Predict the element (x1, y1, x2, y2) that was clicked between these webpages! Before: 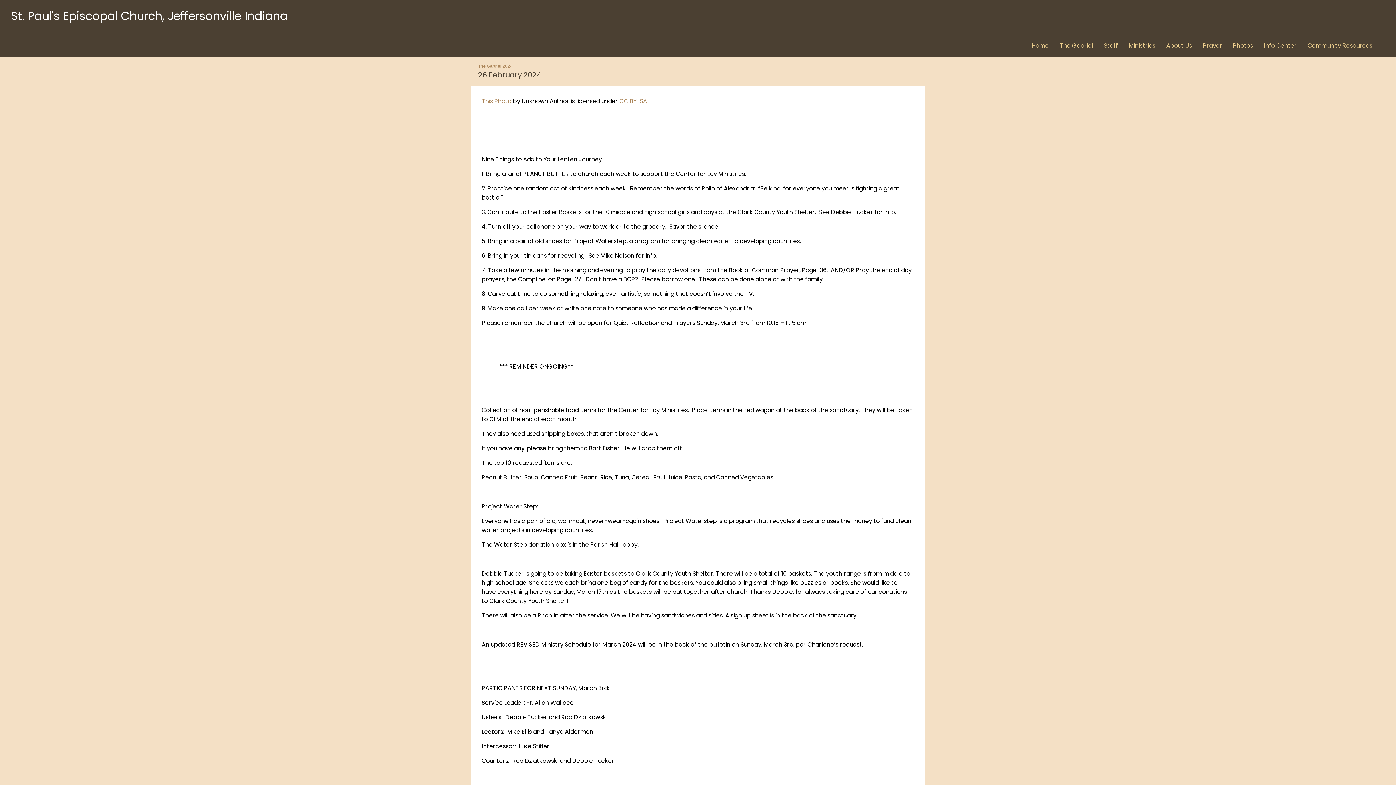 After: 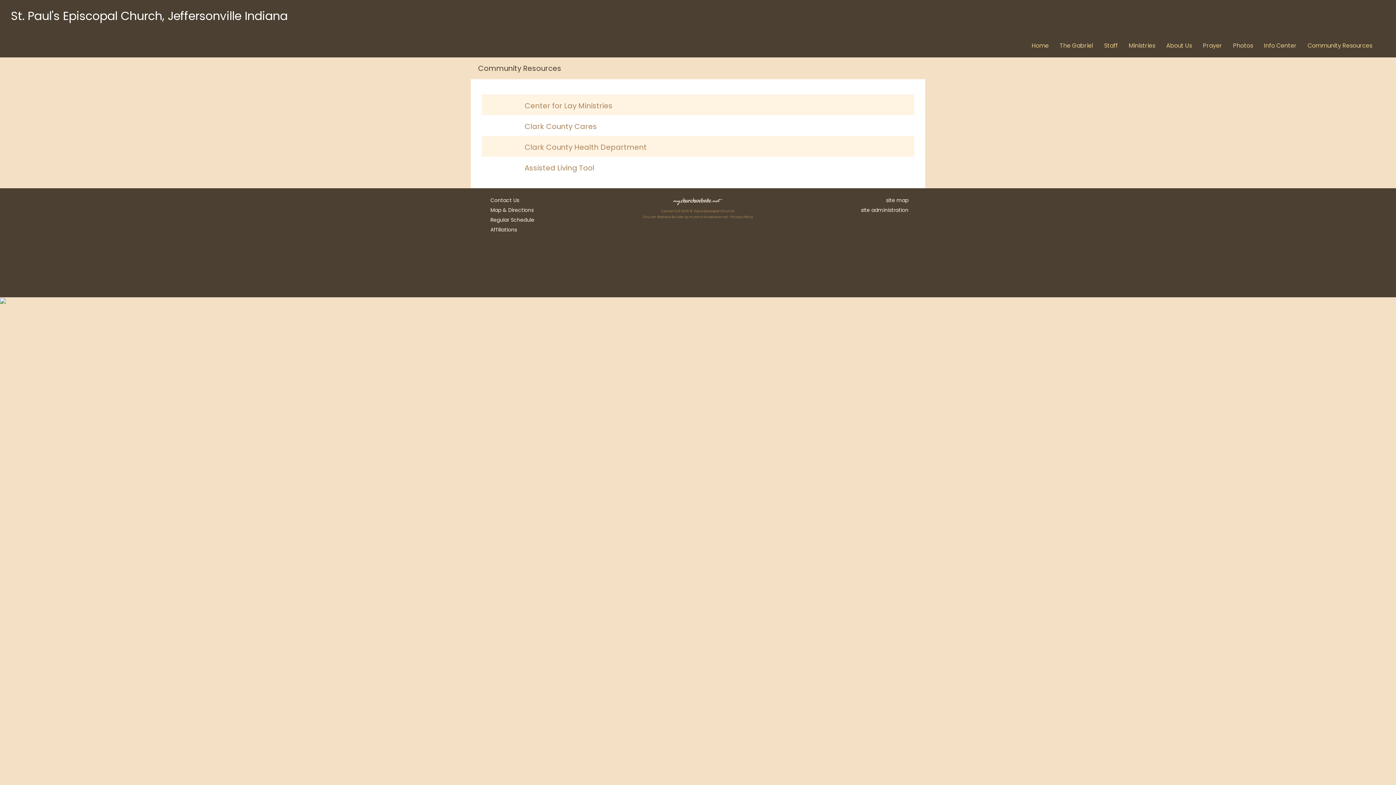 Action: bbox: (1306, 39, 1374, 52) label: Community Resources